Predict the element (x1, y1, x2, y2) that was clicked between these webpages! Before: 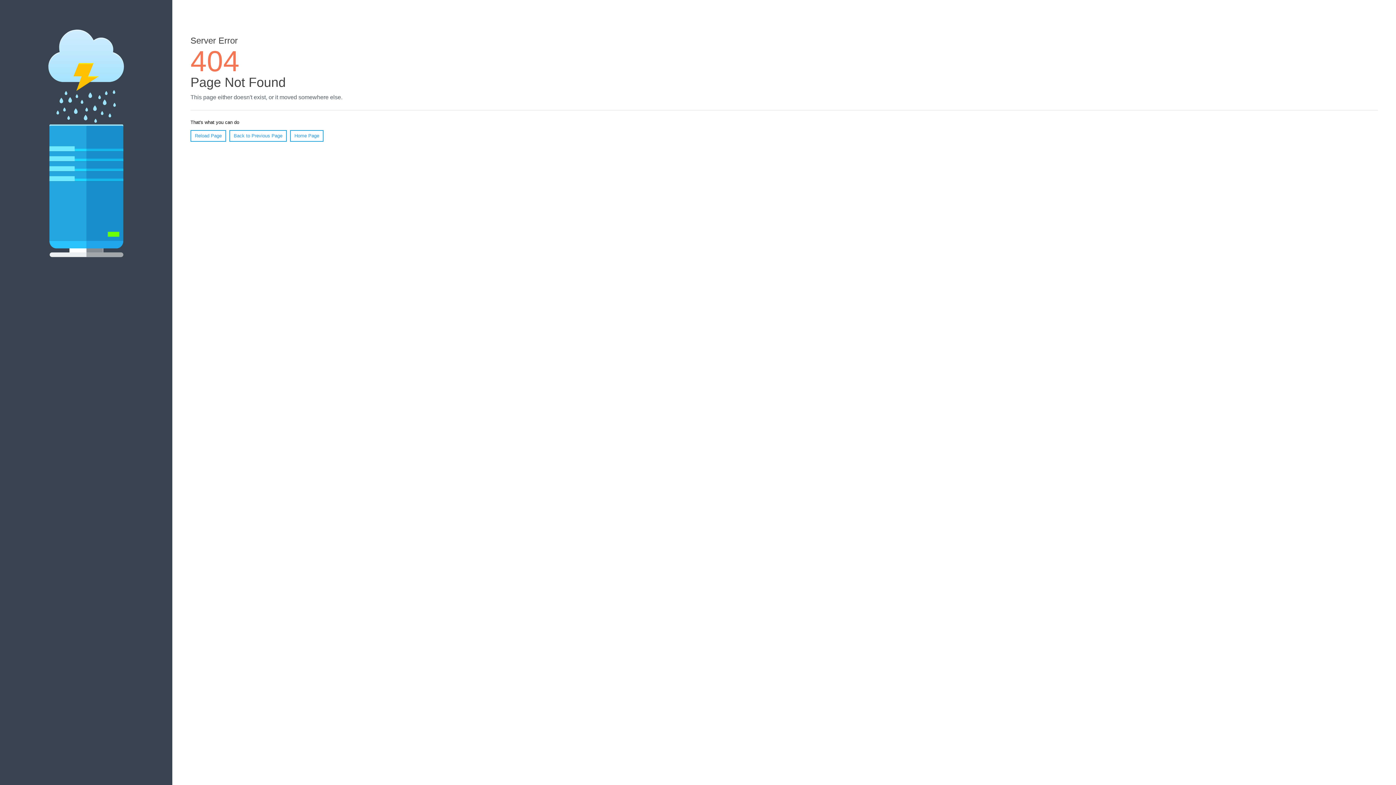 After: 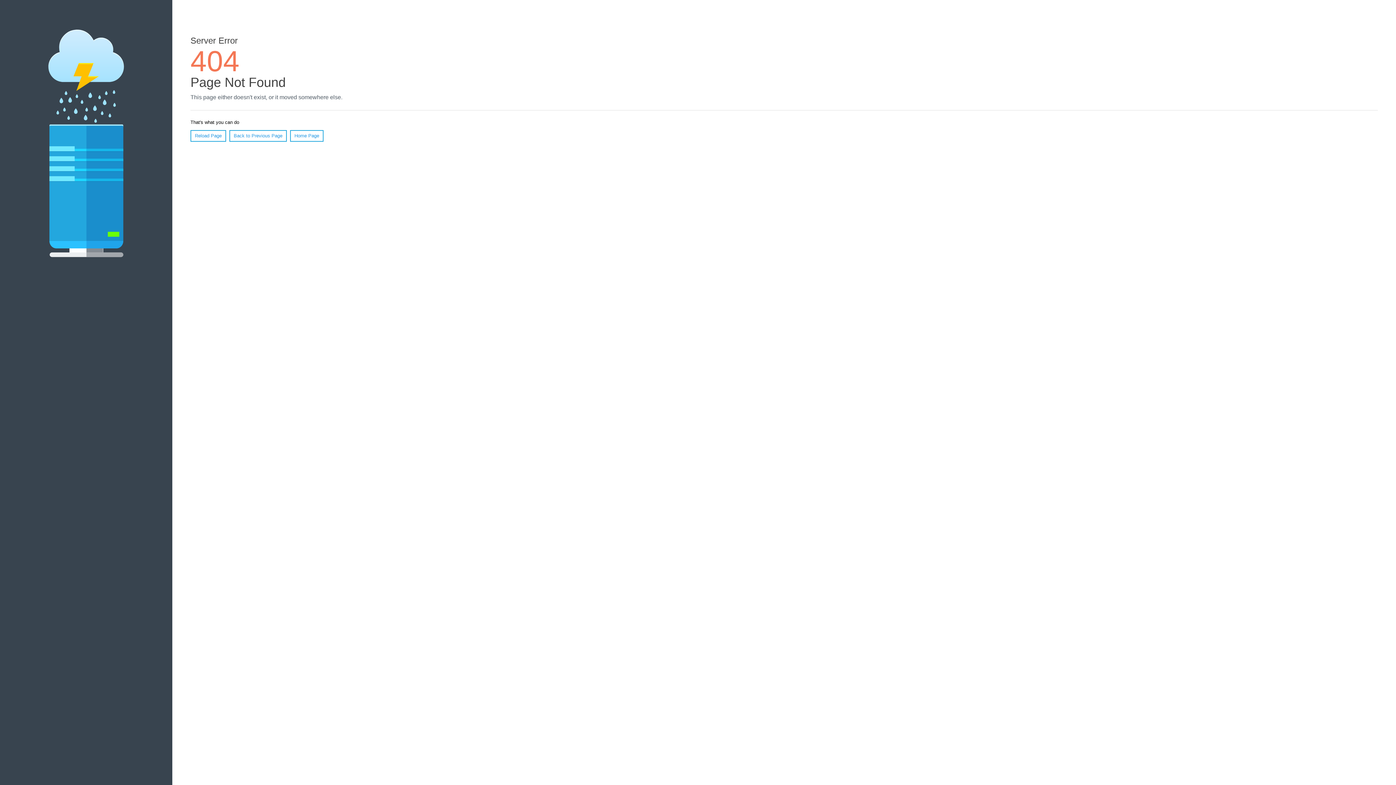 Action: bbox: (190, 130, 226, 141) label: Reload Page